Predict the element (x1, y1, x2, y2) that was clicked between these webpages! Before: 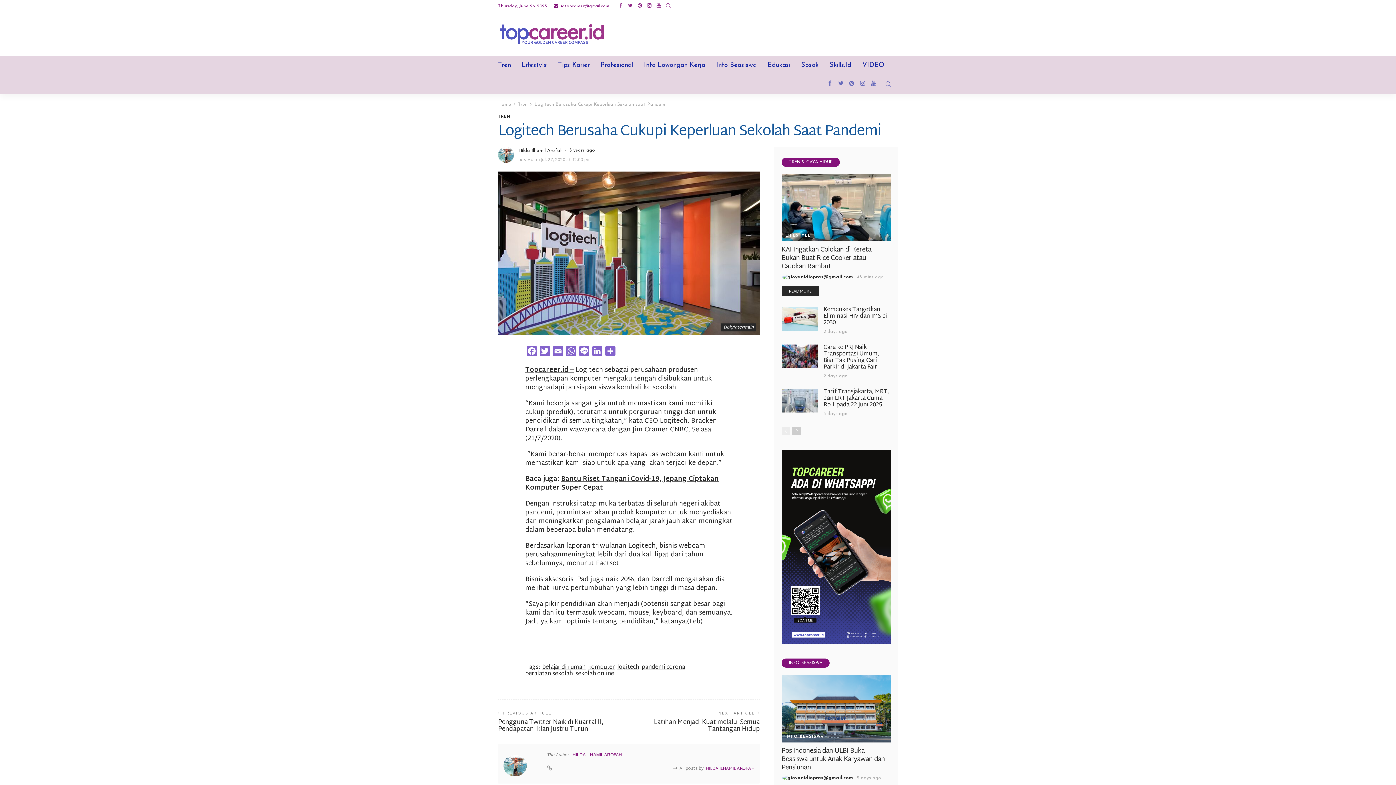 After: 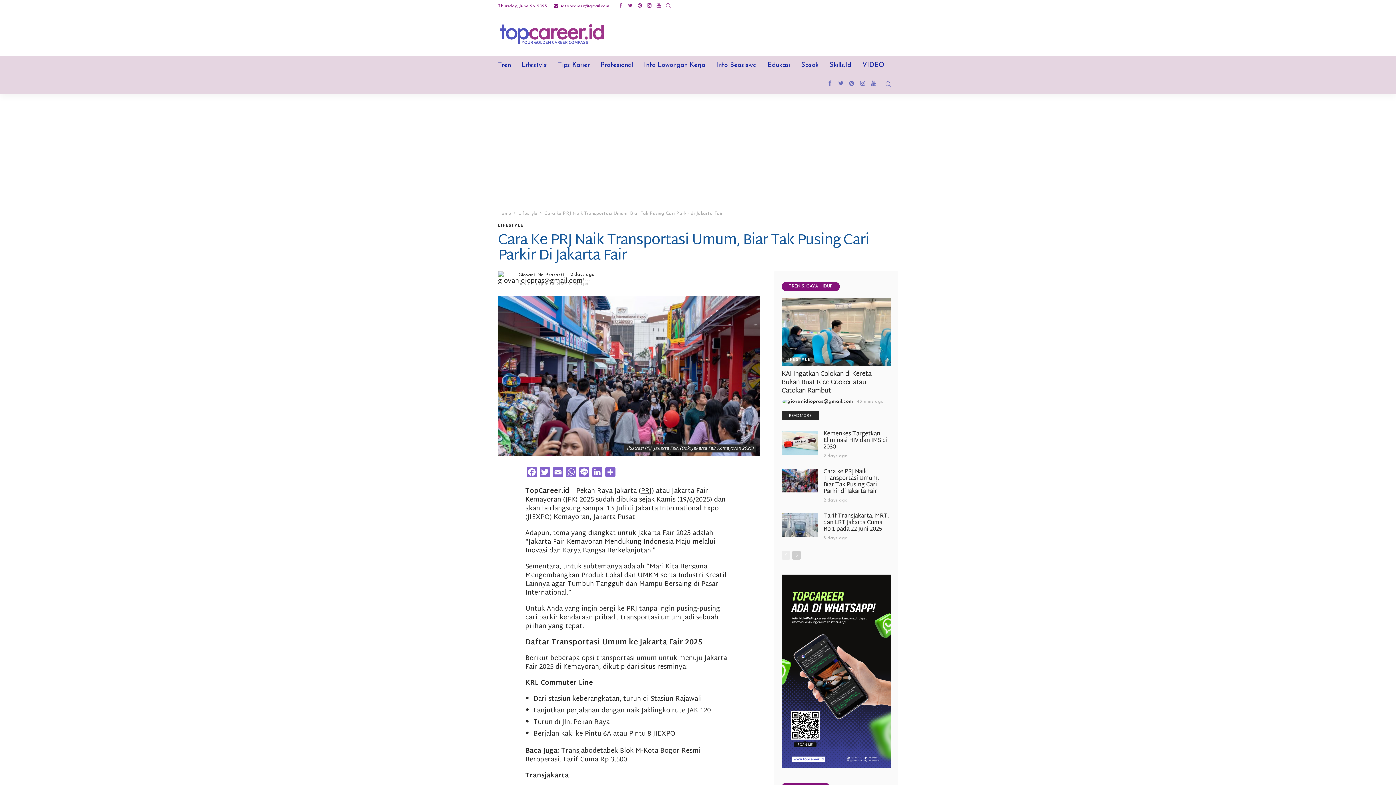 Action: bbox: (781, 344, 818, 368)